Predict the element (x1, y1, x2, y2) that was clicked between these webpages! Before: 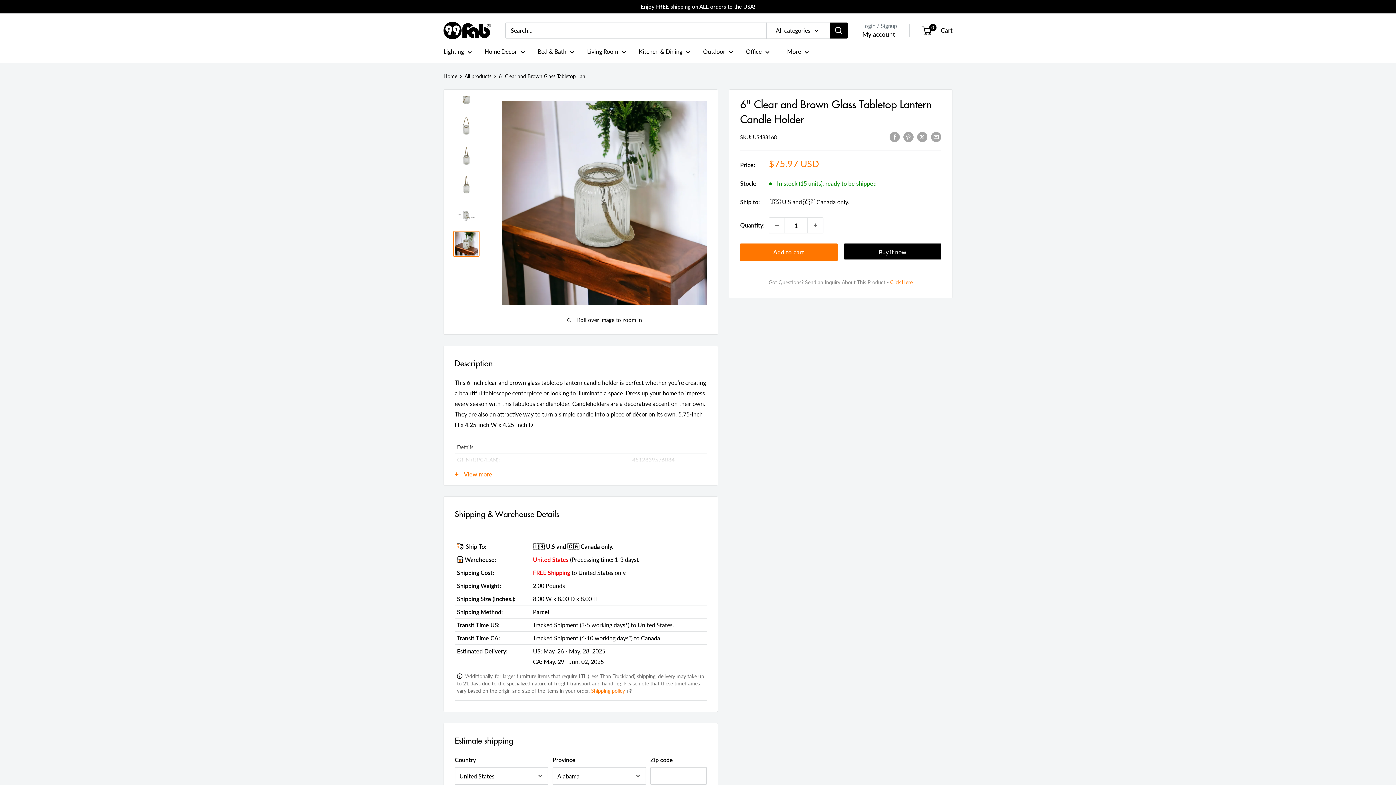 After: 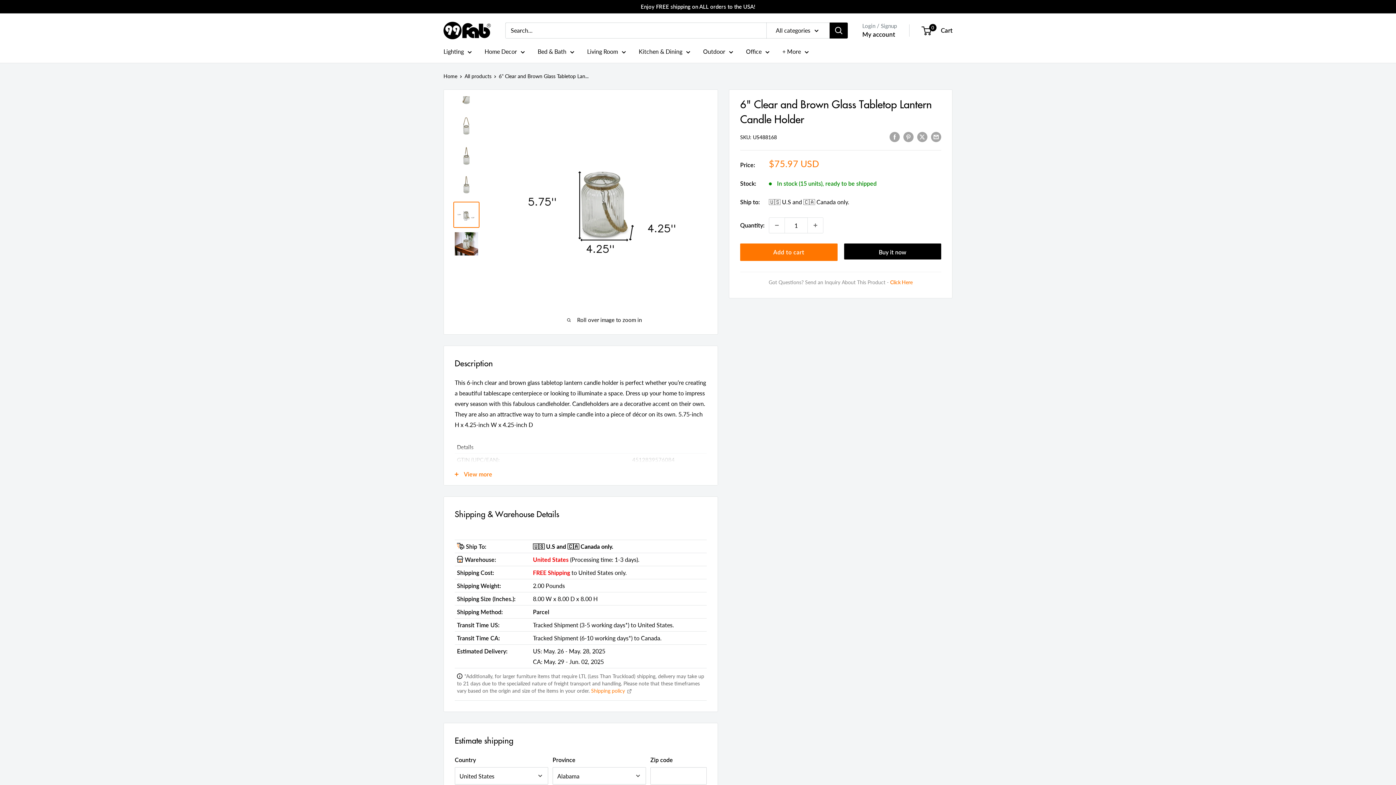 Action: bbox: (453, 201, 479, 228)